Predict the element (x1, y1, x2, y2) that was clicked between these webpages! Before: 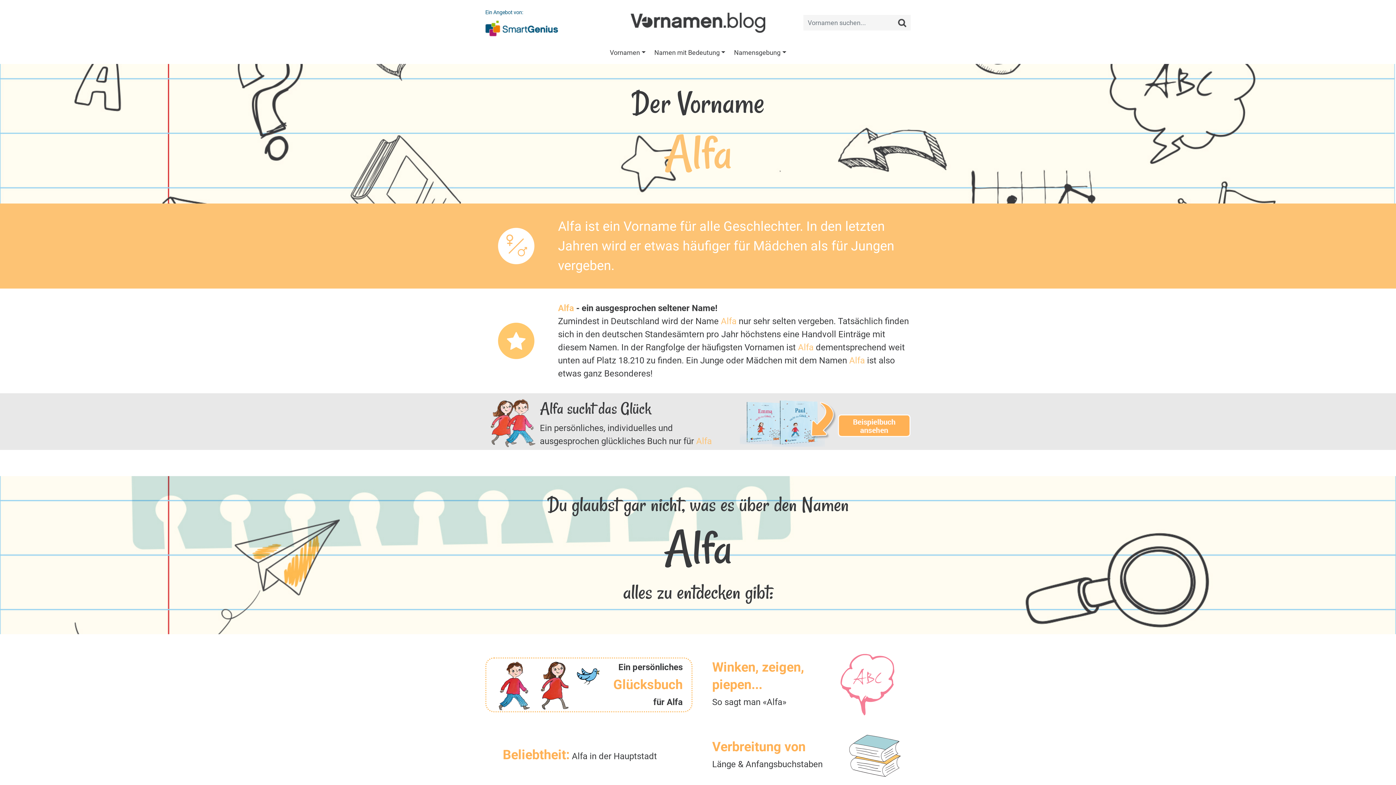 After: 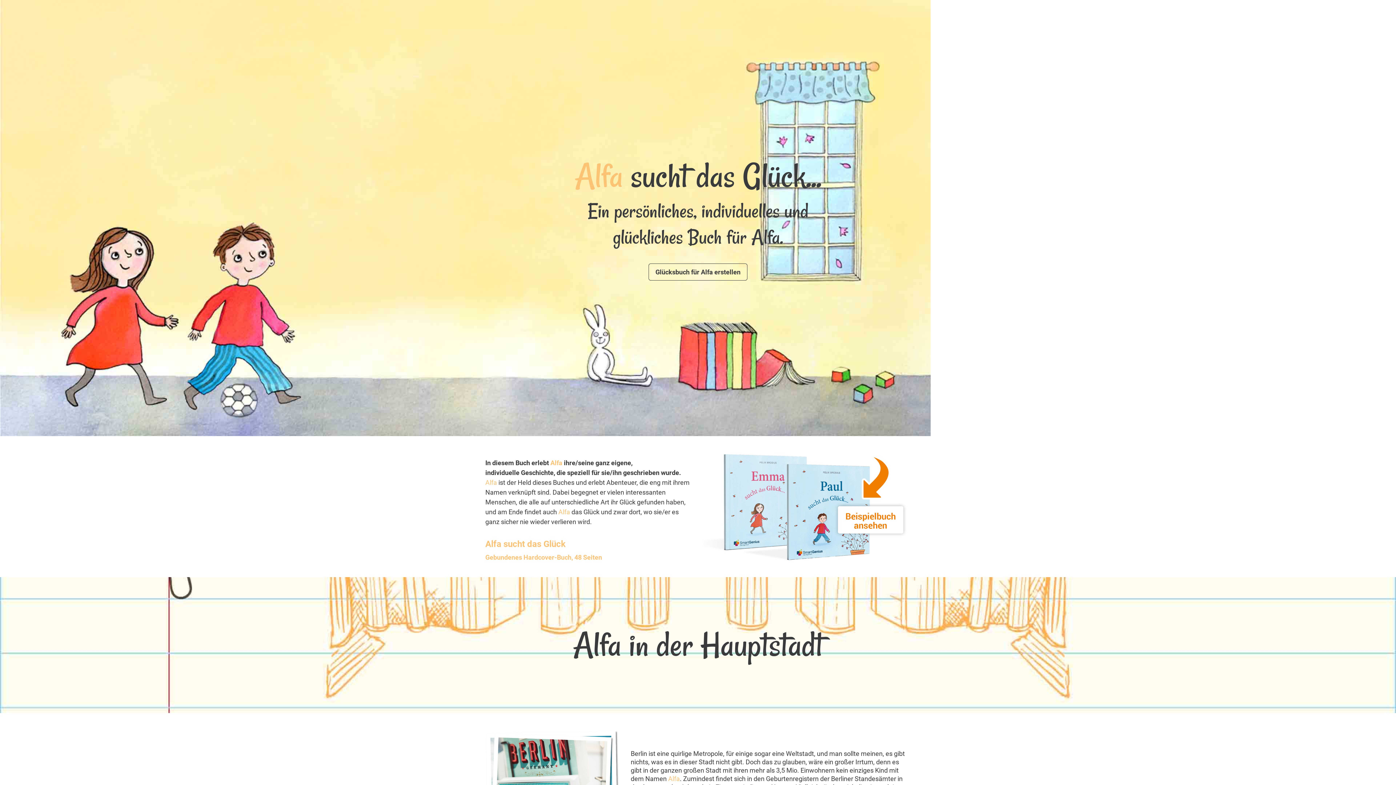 Action: bbox: (485, 657, 692, 712) label: Ein persönliches
Glücksbuch
für Alfa